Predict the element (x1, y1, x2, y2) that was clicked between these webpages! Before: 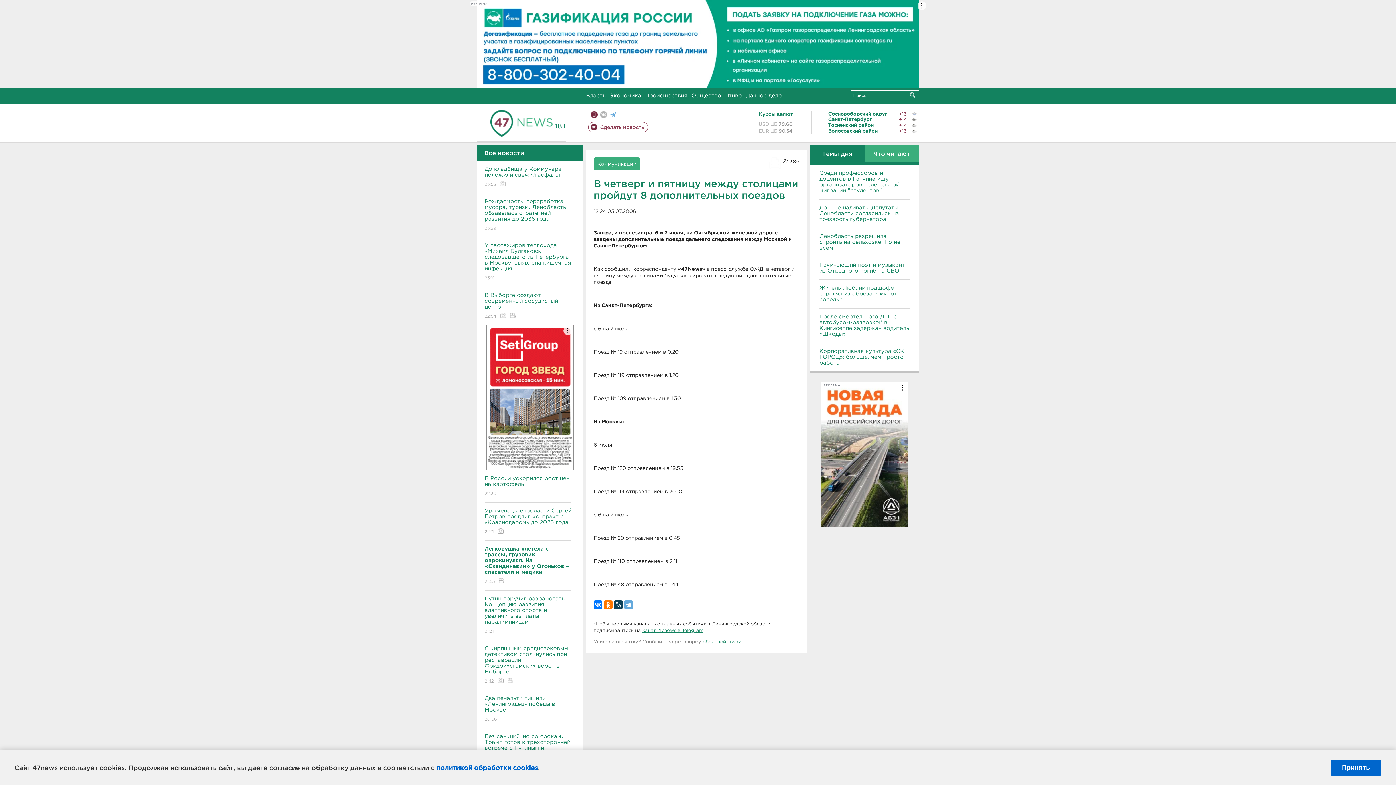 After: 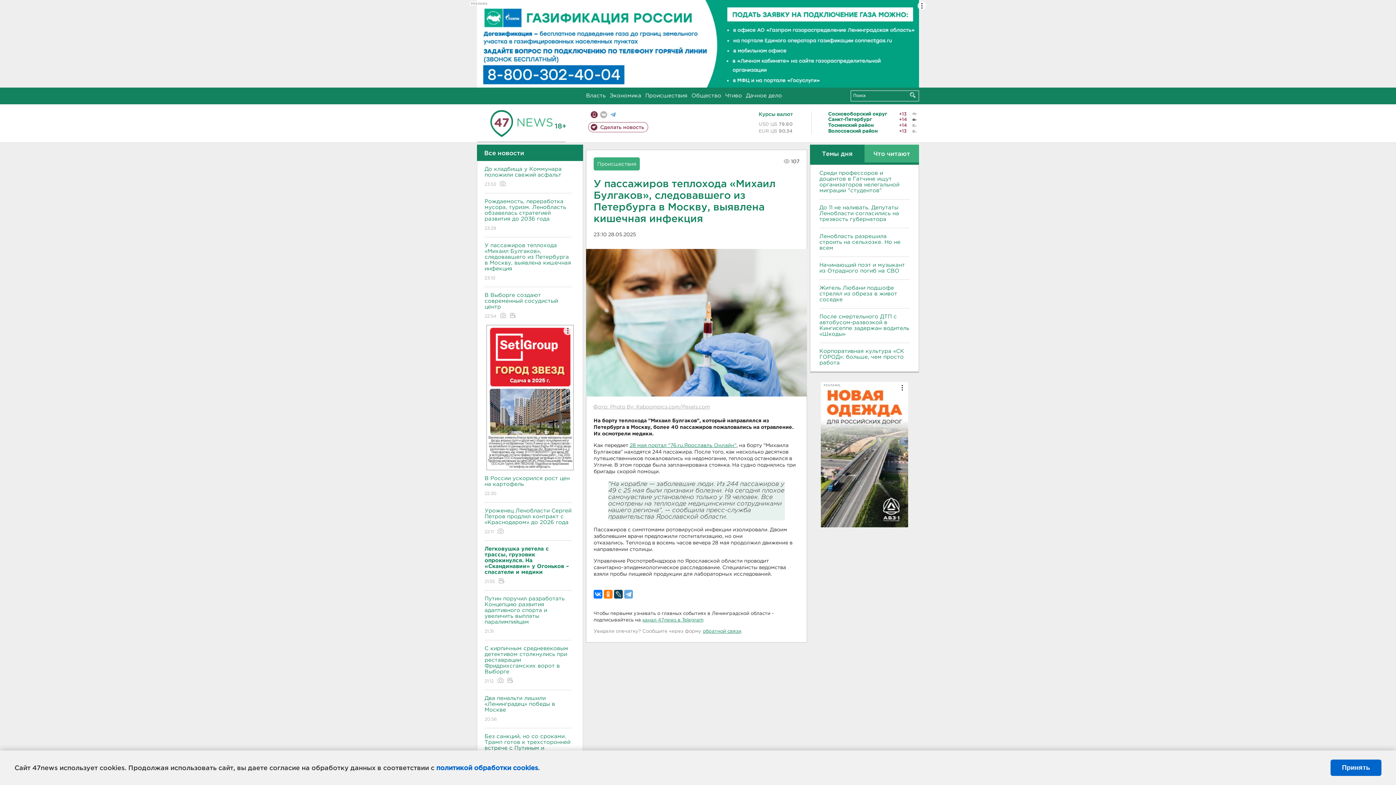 Action: label: У пассажиров теплохода «Михаил Булгаков», следовавшего из Петербурга в Москву, выявлена кишечная инфекция
23:10 bbox: (484, 237, 571, 287)